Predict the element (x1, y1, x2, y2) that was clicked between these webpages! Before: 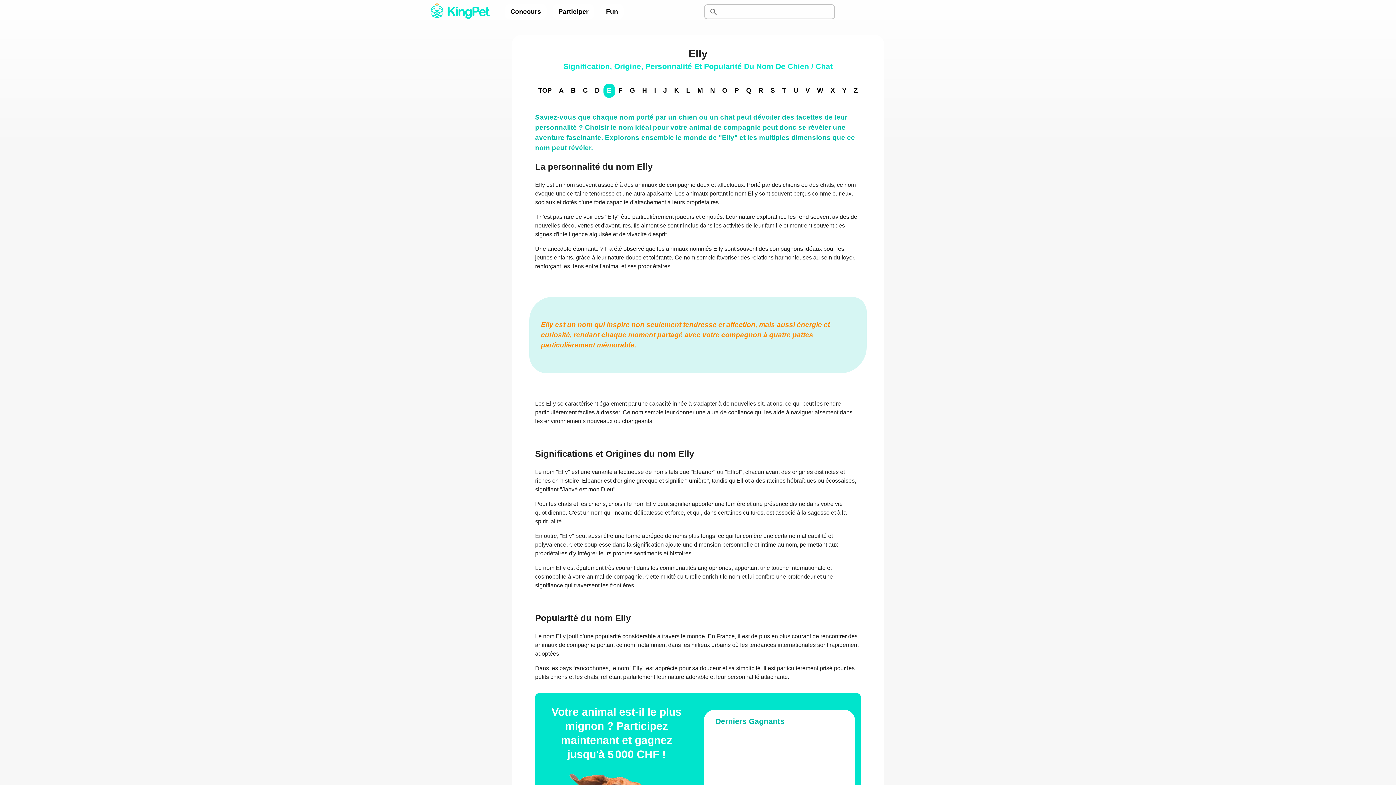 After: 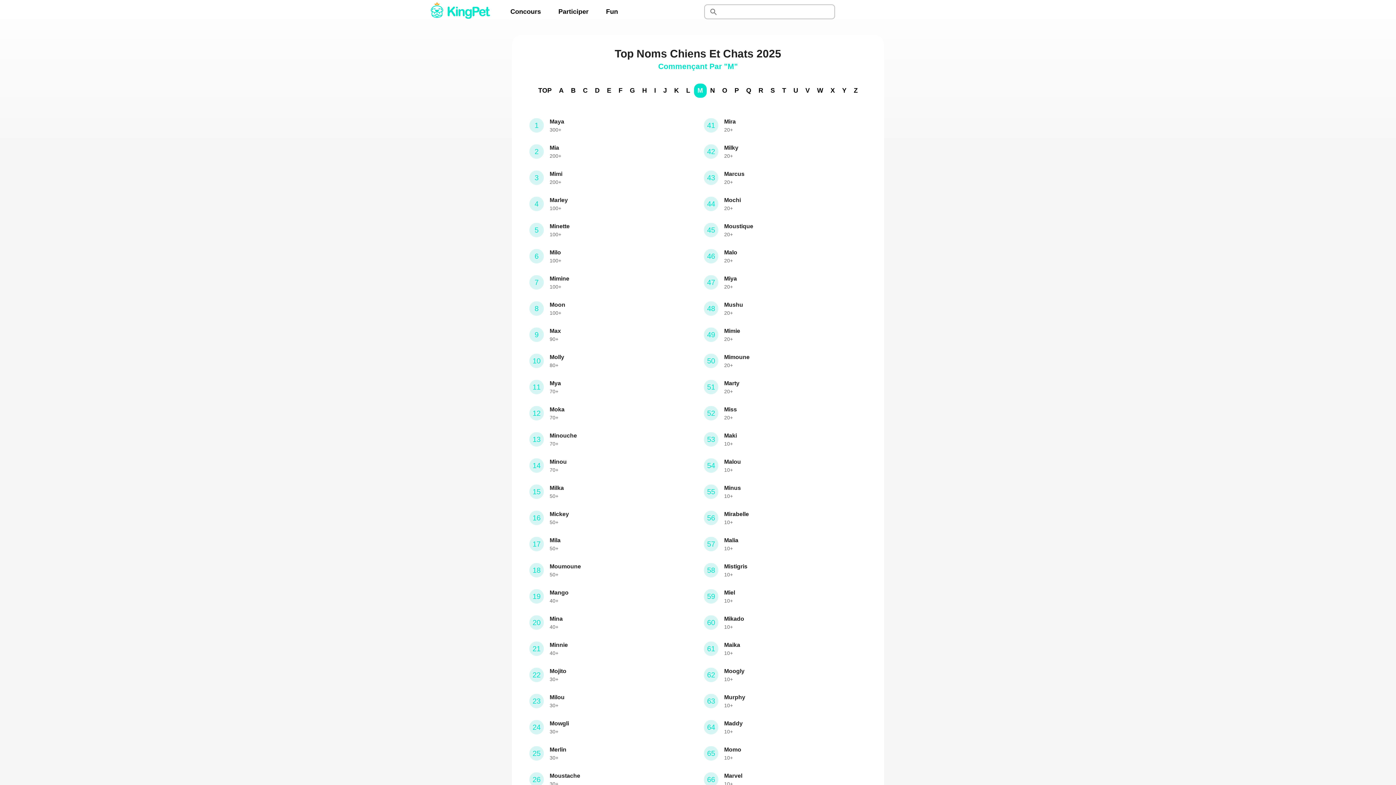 Action: label: M bbox: (694, 83, 706, 97)